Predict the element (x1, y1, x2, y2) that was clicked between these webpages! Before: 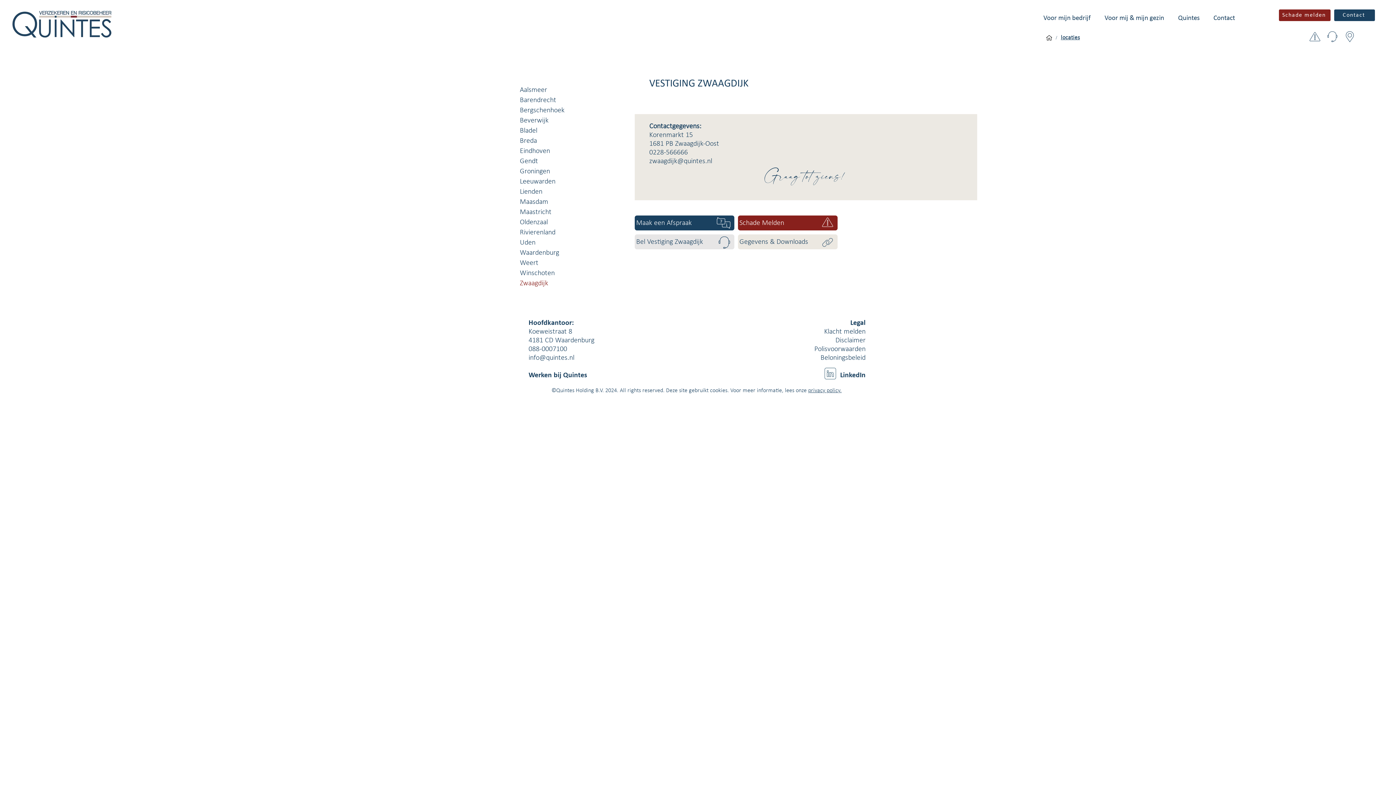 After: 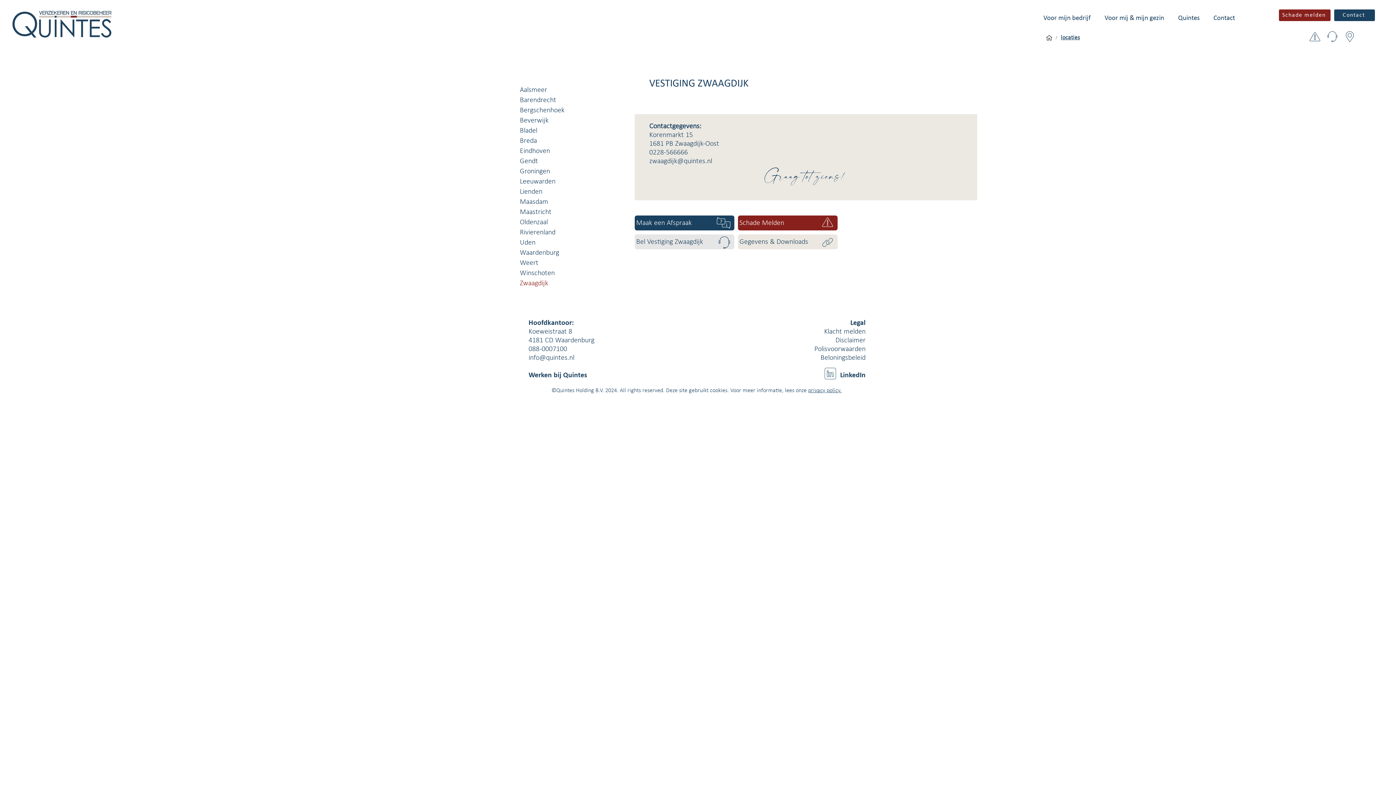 Action: bbox: (716, 216, 730, 229)